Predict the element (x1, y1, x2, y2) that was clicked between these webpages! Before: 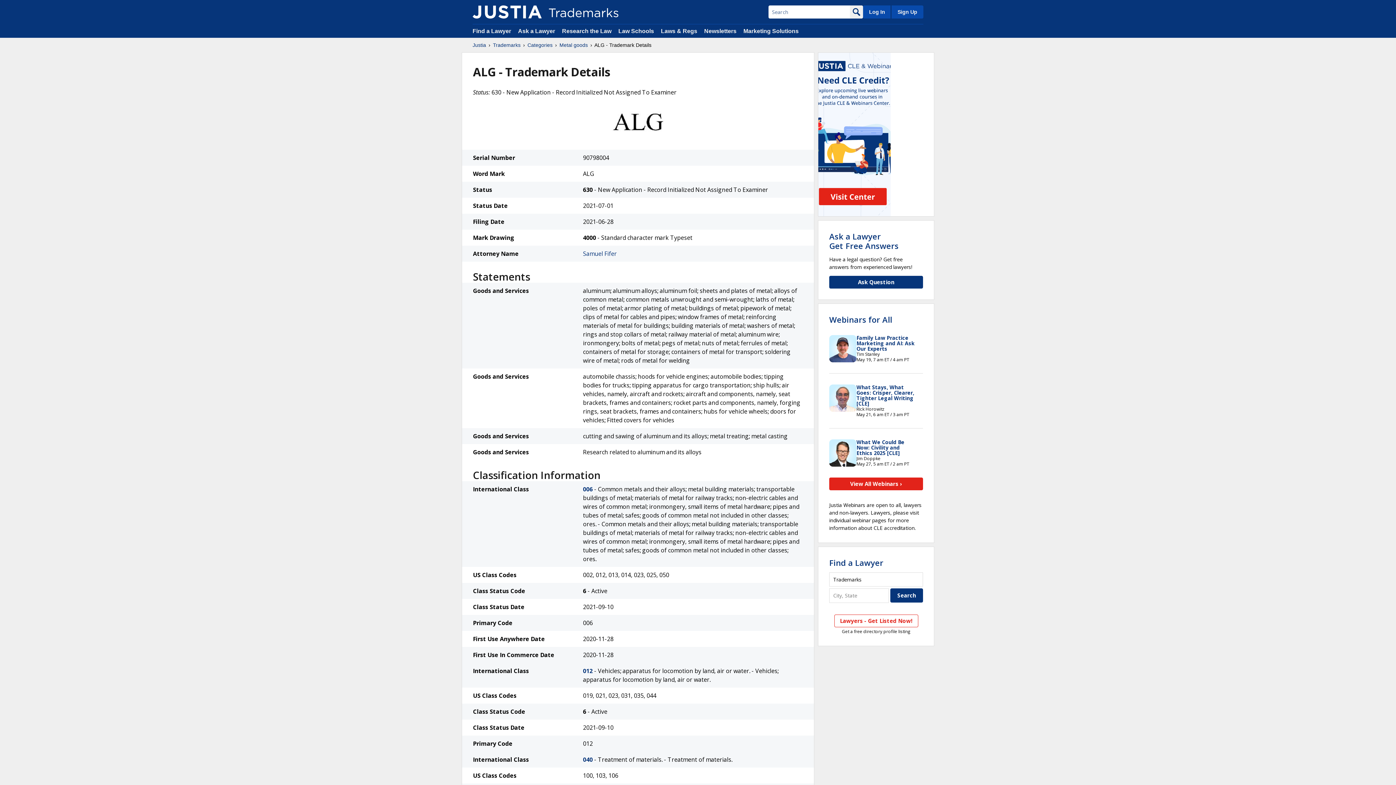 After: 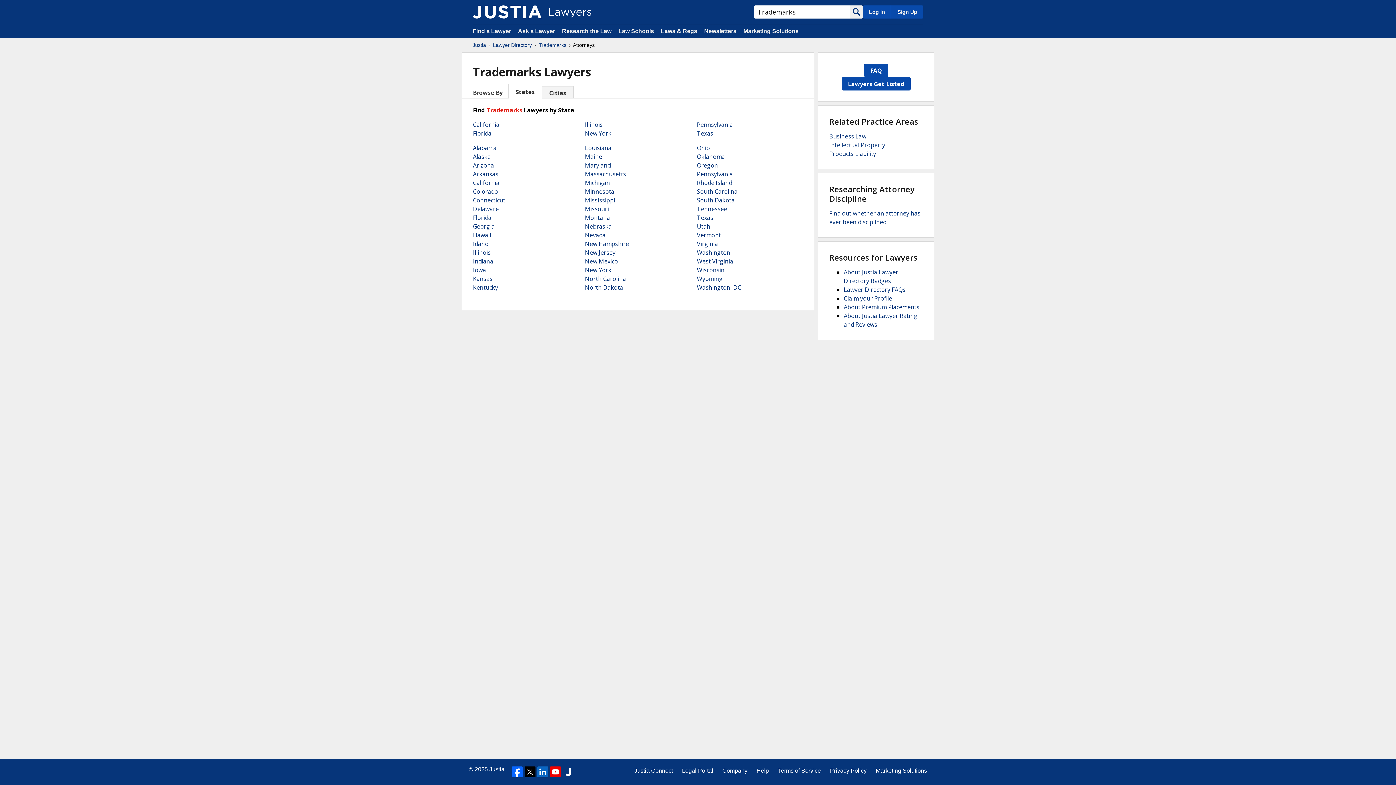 Action: bbox: (829, 557, 883, 568) label: Find a Lawyer